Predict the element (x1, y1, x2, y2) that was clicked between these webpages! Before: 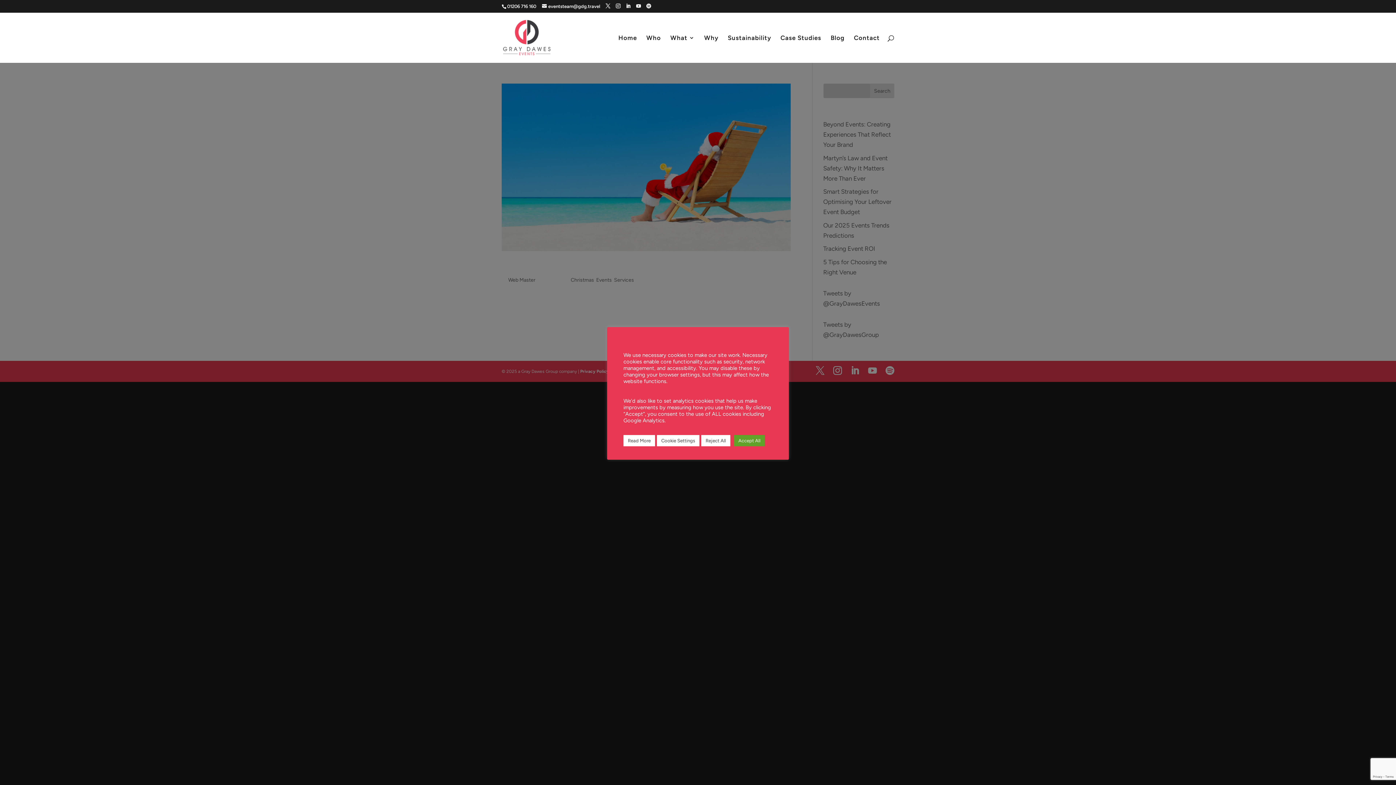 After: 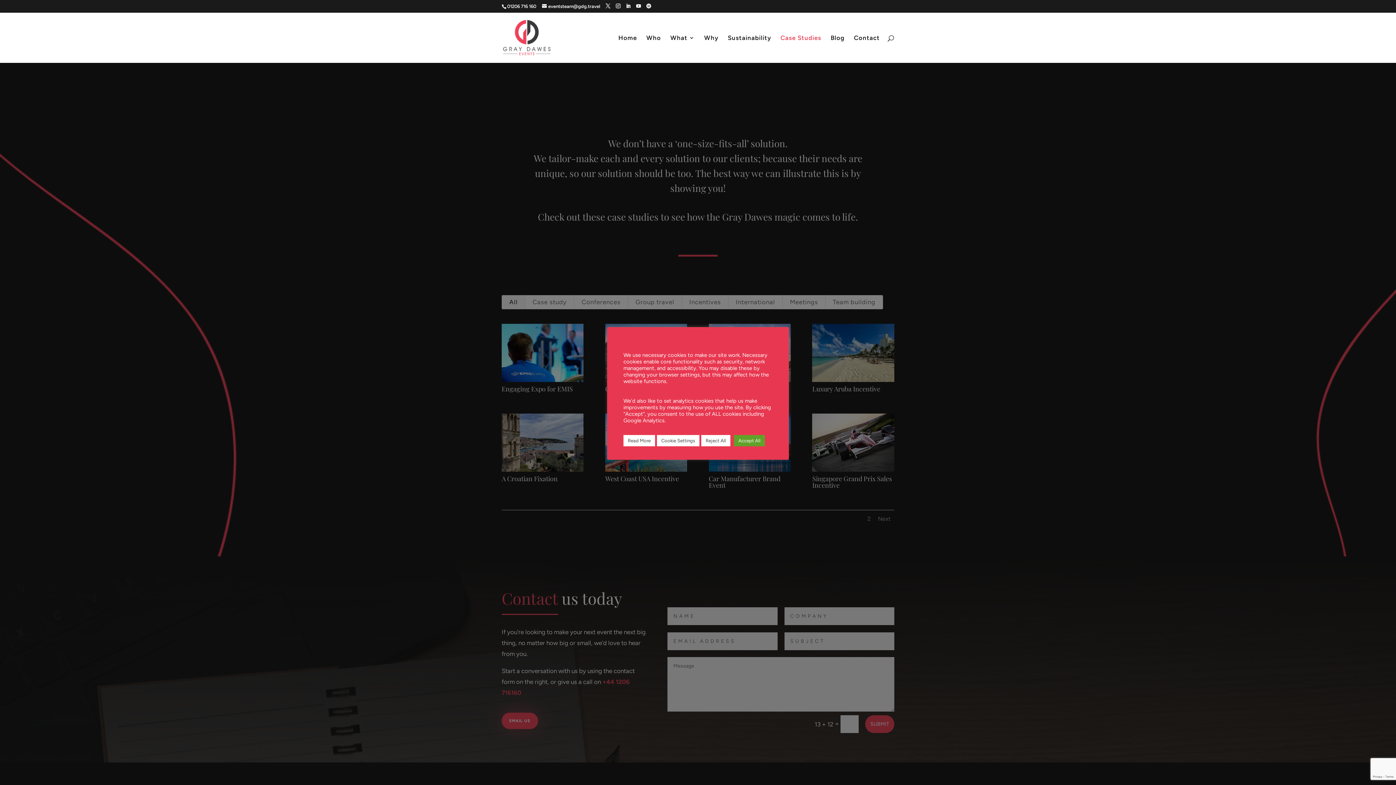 Action: label: Case Studies bbox: (780, 35, 821, 62)